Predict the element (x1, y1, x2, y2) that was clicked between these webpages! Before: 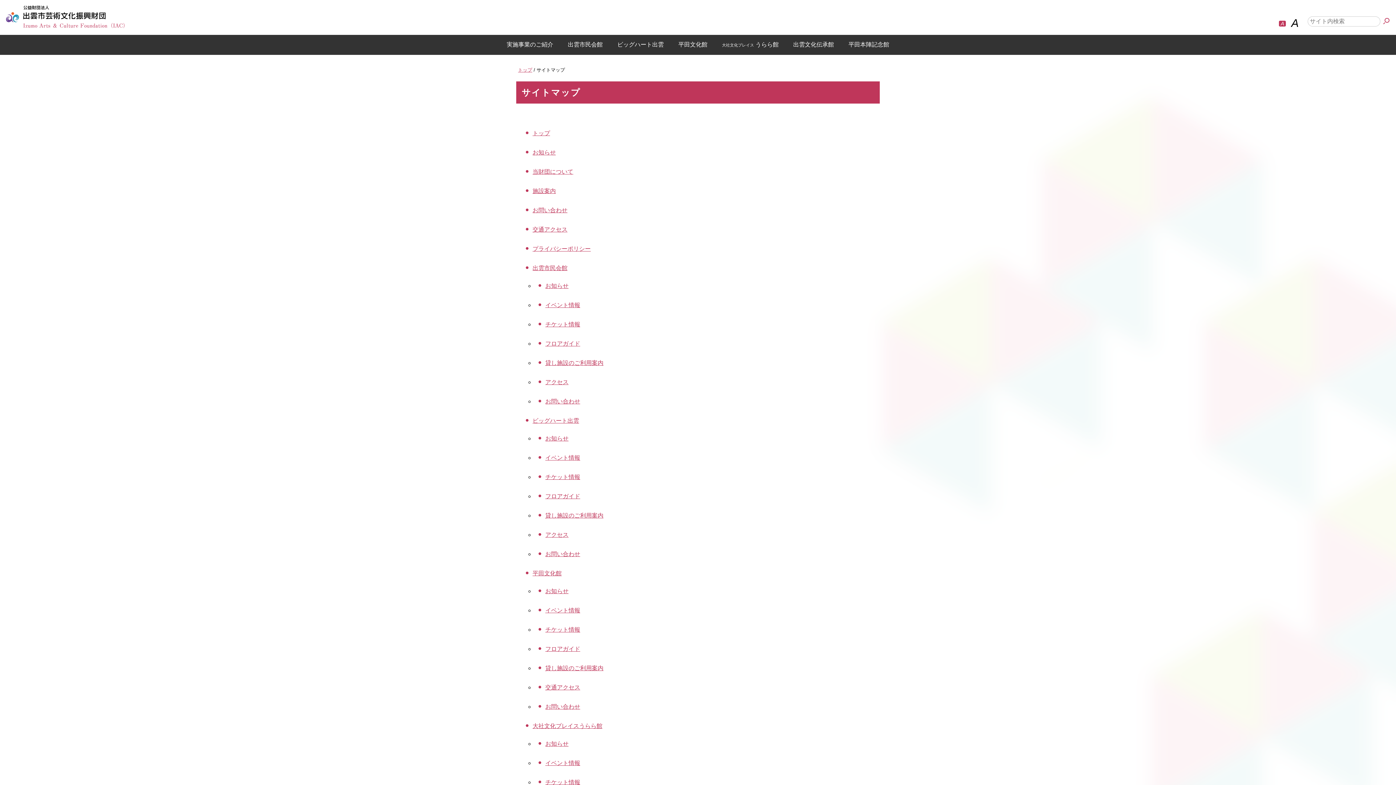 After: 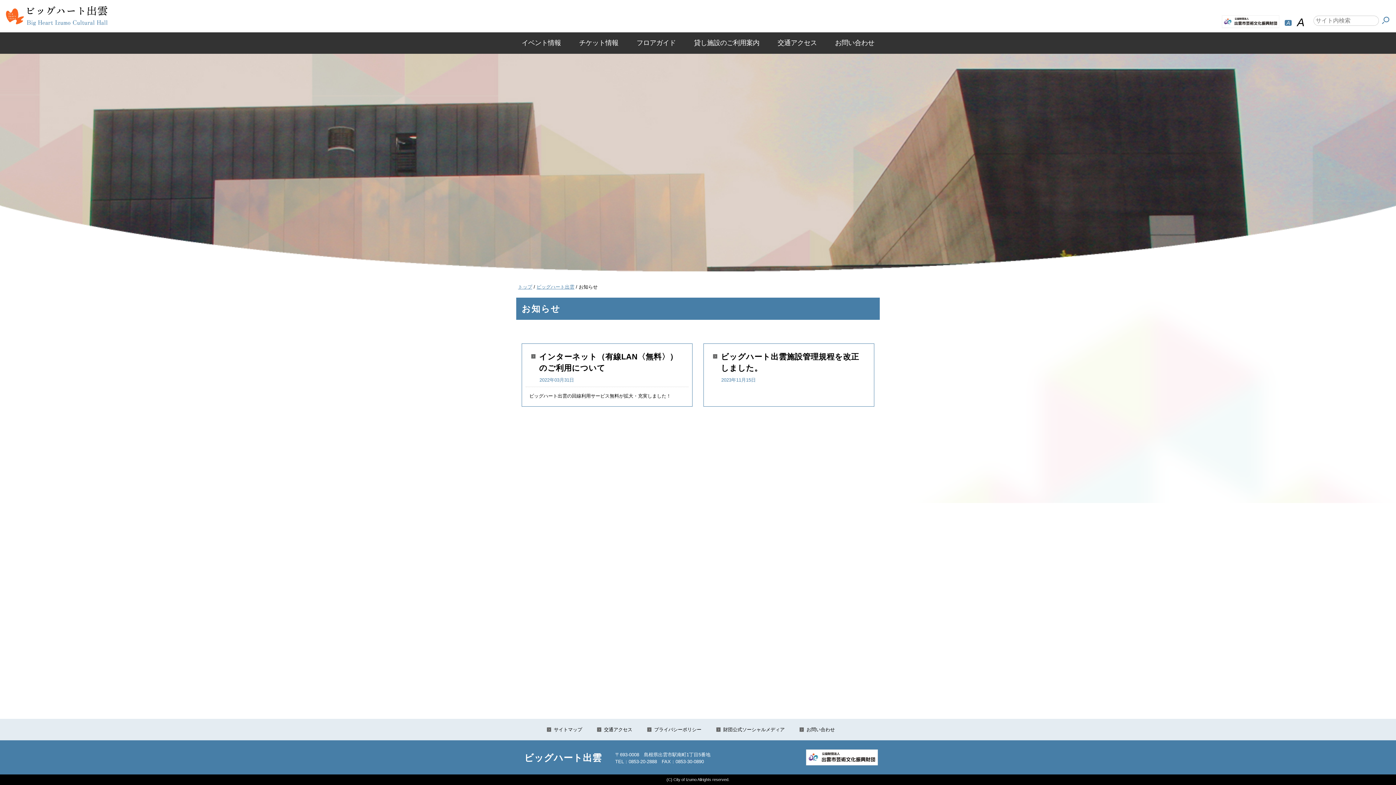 Action: bbox: (545, 435, 568, 441) label: お知らせ